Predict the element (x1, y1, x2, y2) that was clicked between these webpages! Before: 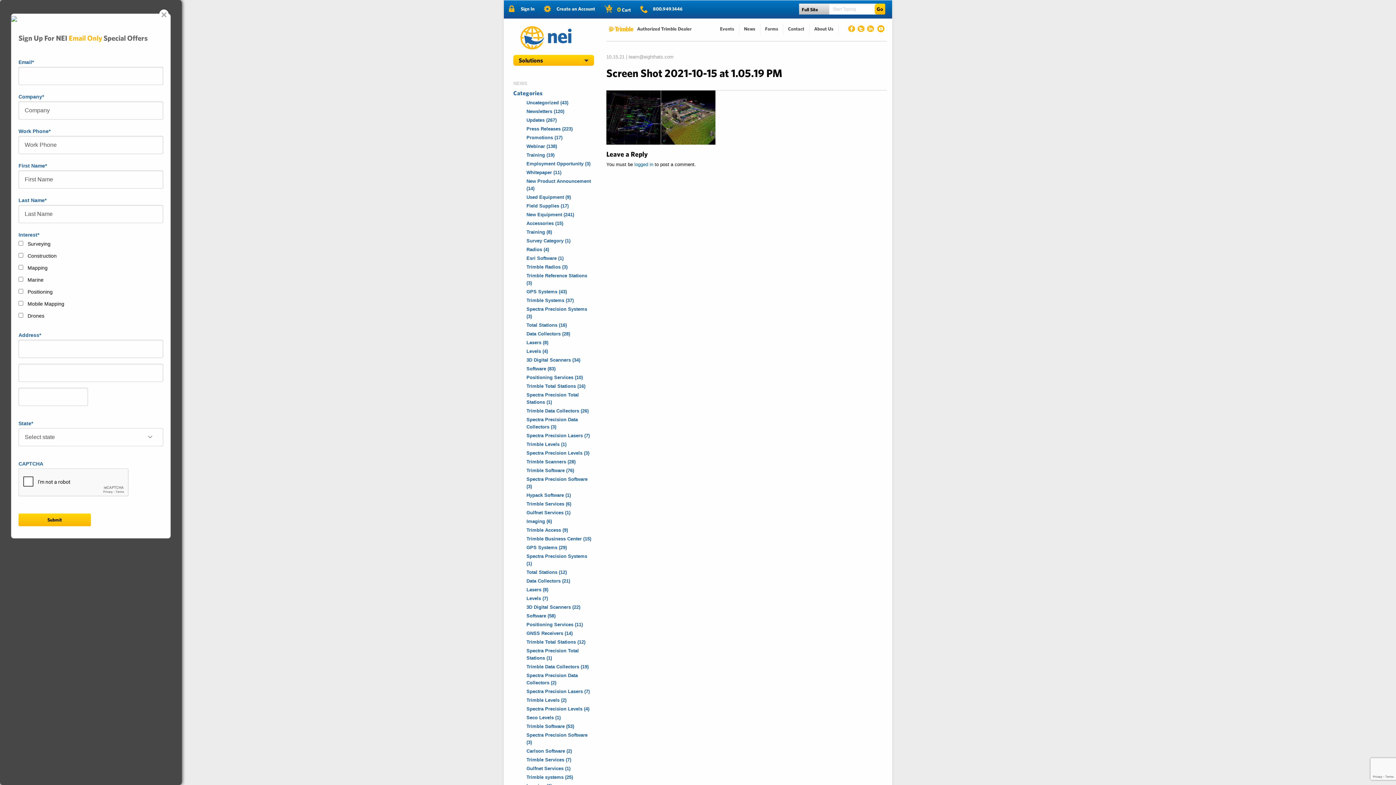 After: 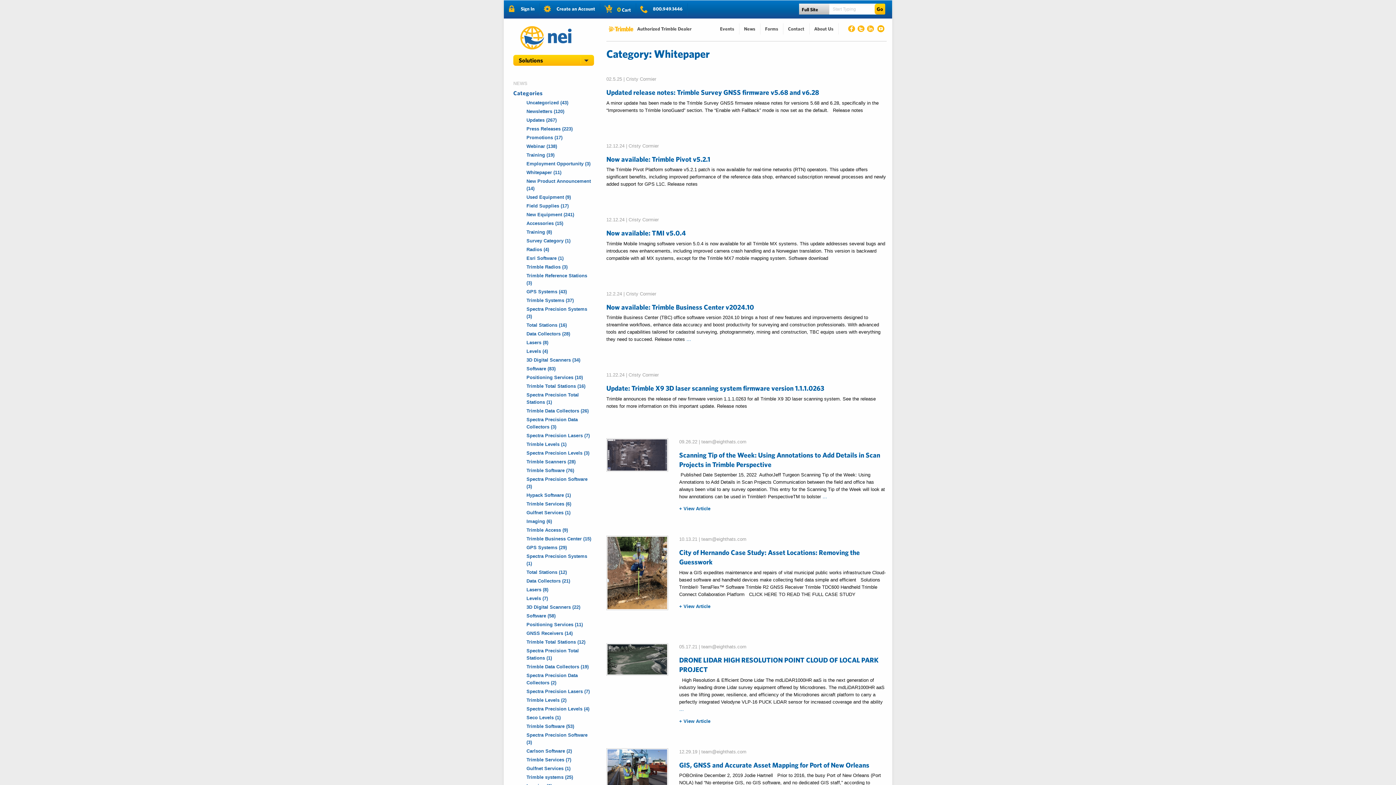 Action: label: Whitepaper (11) bbox: (519, 168, 594, 177)